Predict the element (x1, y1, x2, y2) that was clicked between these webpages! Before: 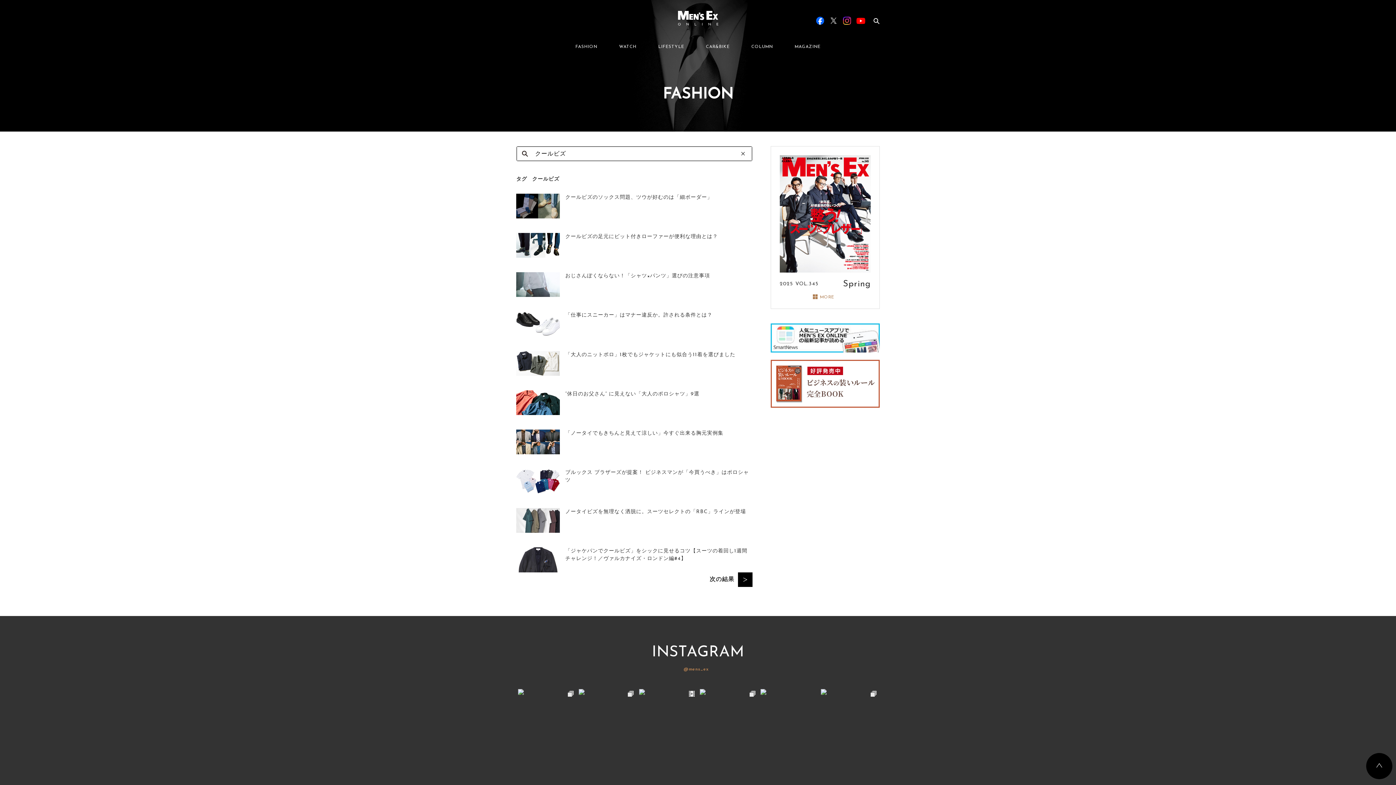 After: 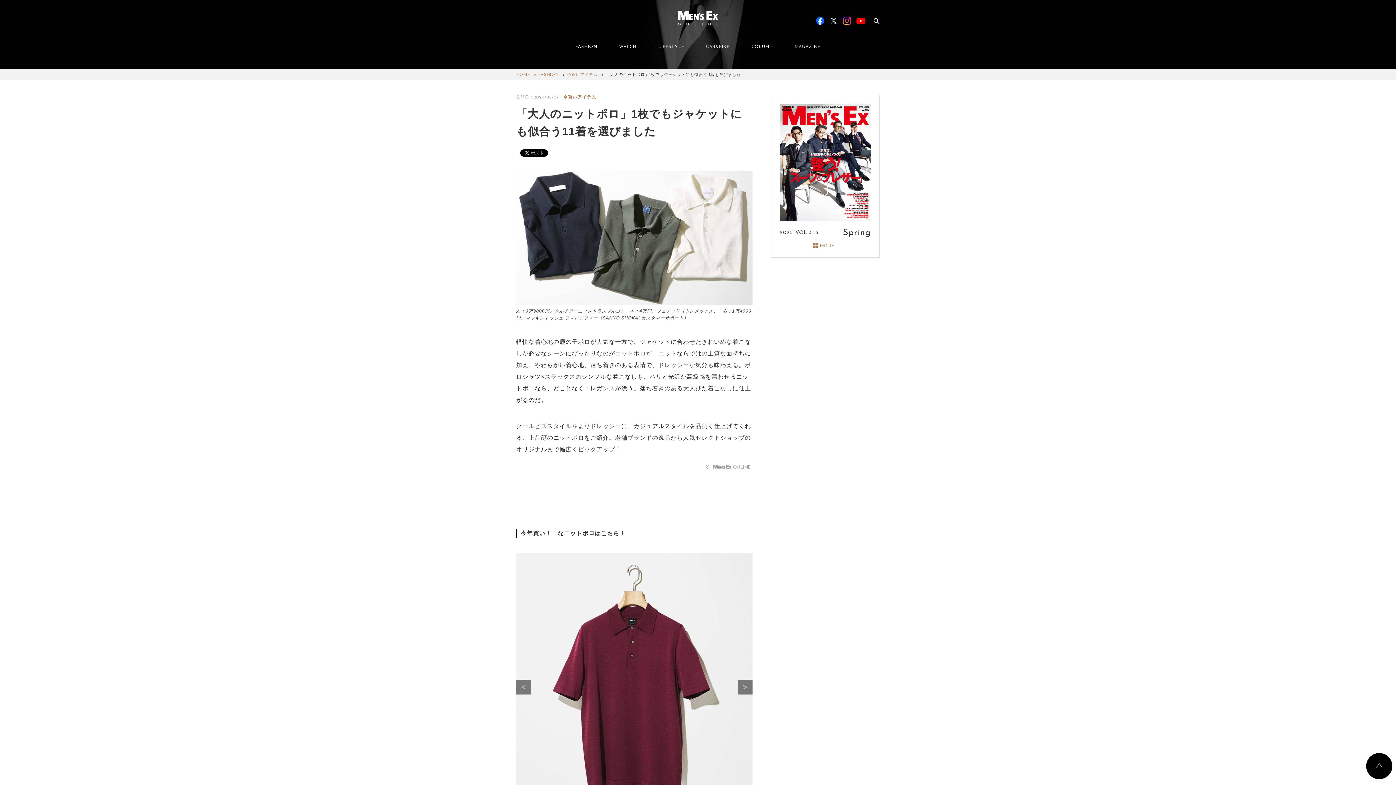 Action: bbox: (516, 351, 752, 375) label: 「大人のニットポロ」1枚でもジャケットにも似合う11着を選びました